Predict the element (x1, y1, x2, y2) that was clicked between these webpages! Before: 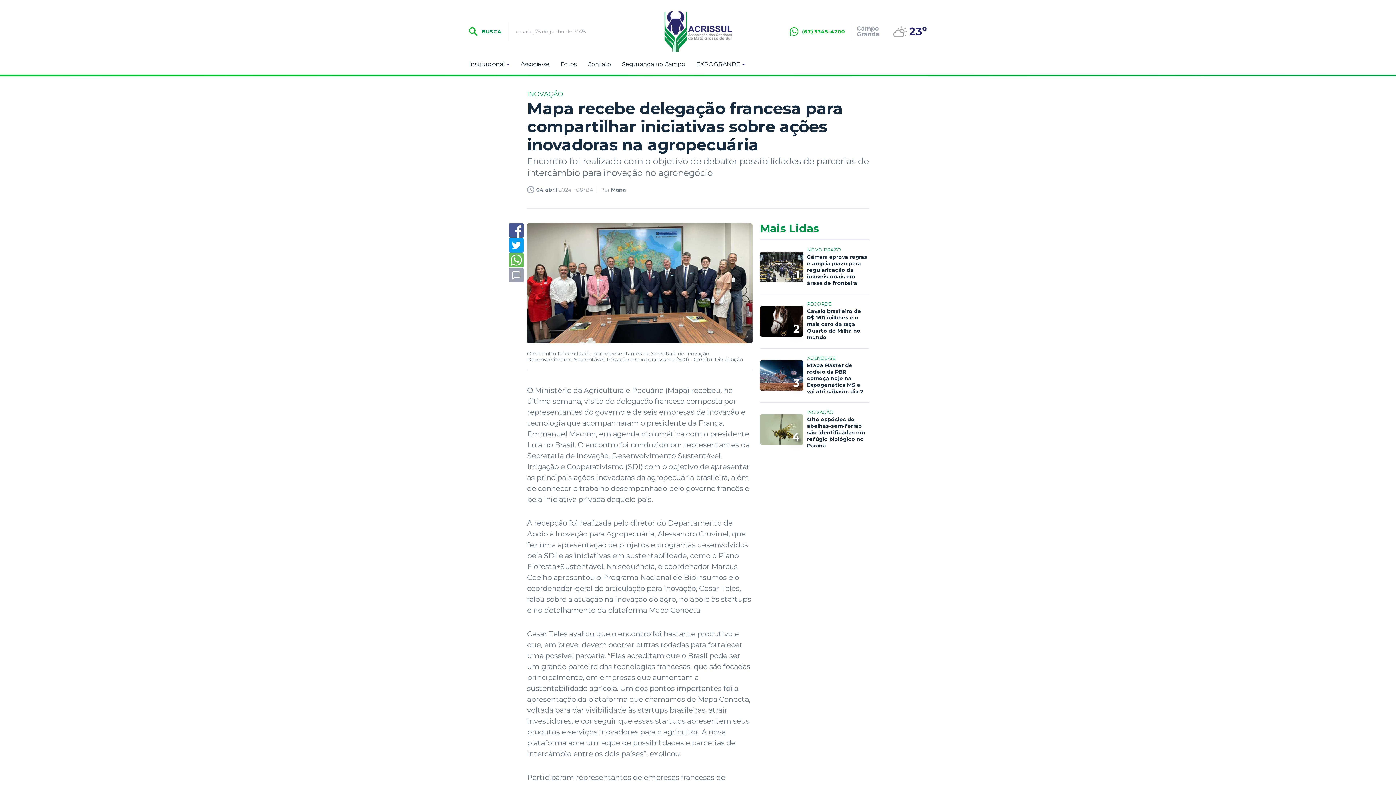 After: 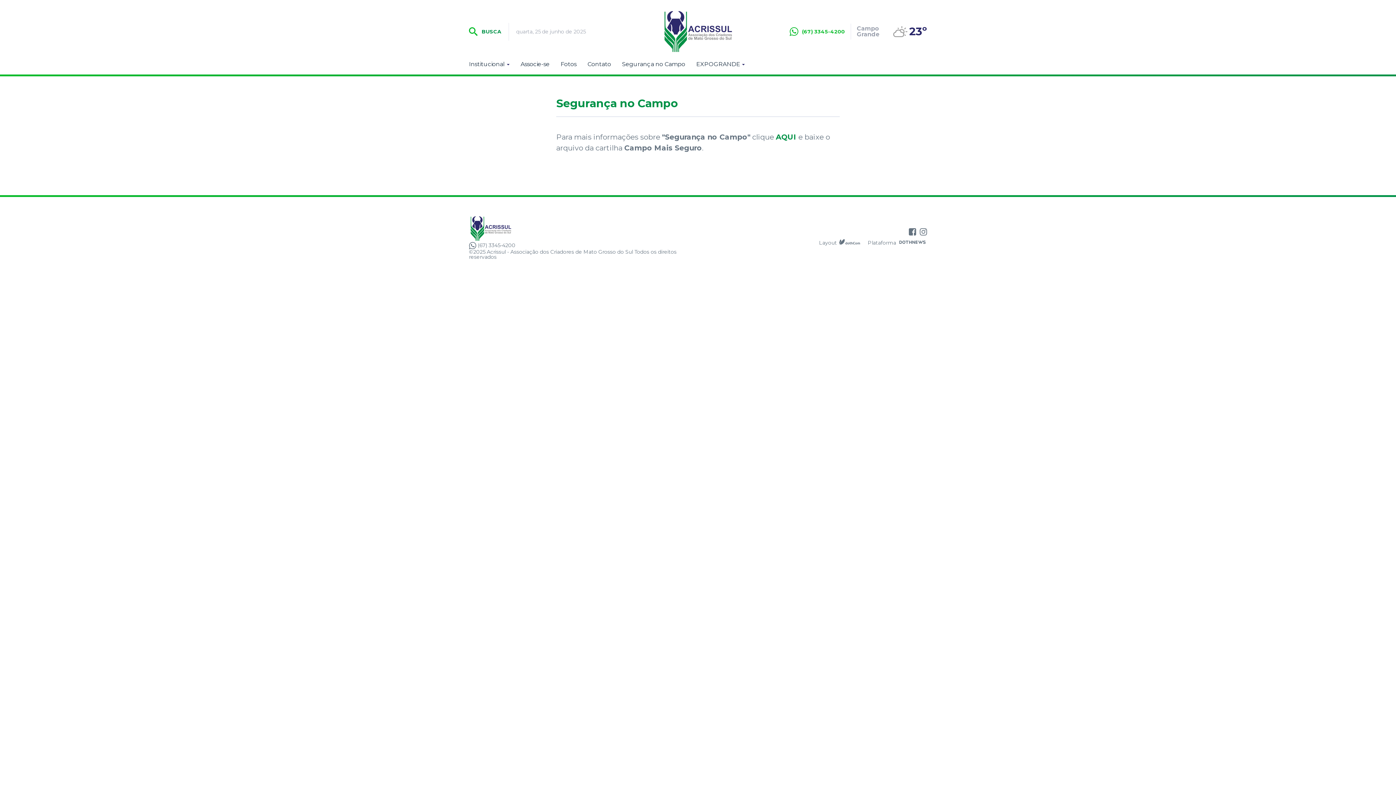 Action: bbox: (616, 61, 690, 67) label: Segurança no Campo